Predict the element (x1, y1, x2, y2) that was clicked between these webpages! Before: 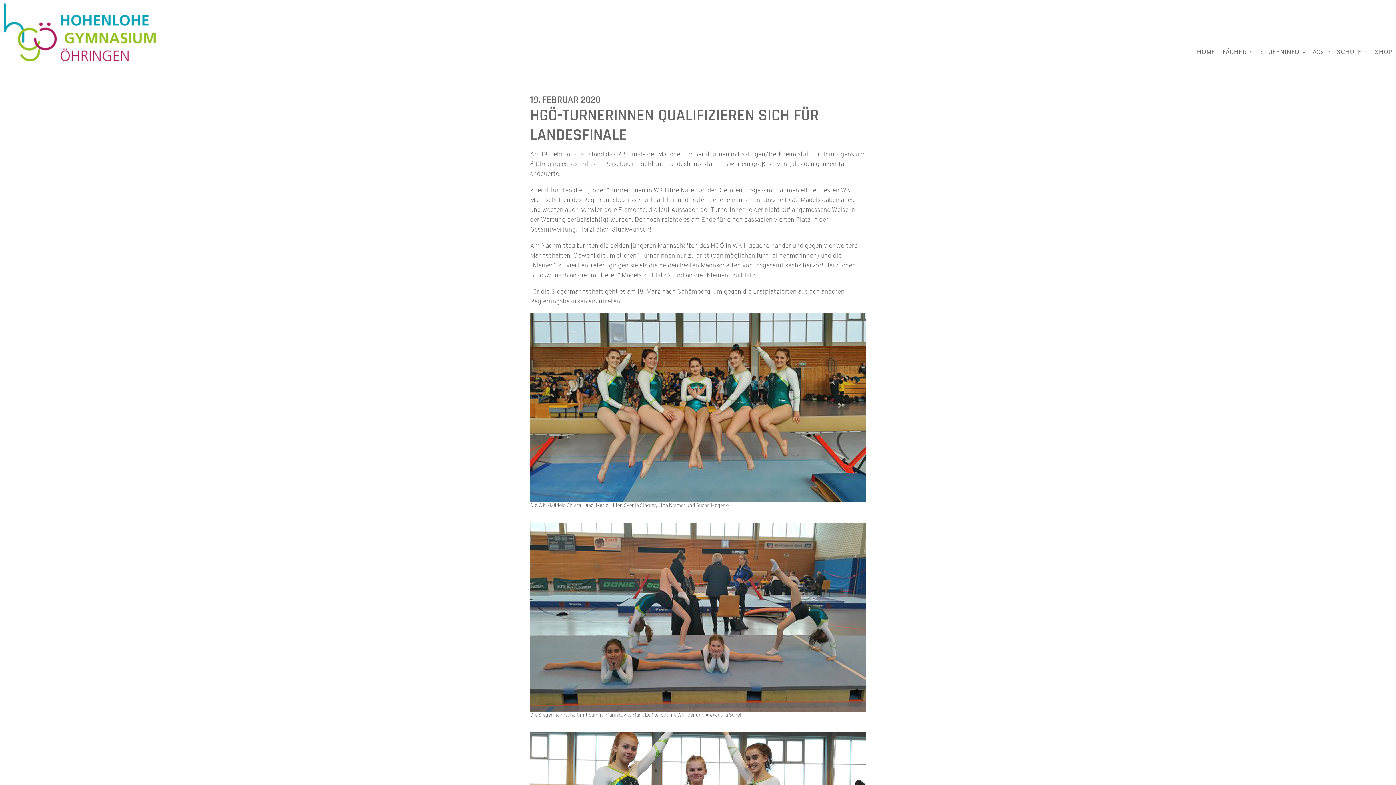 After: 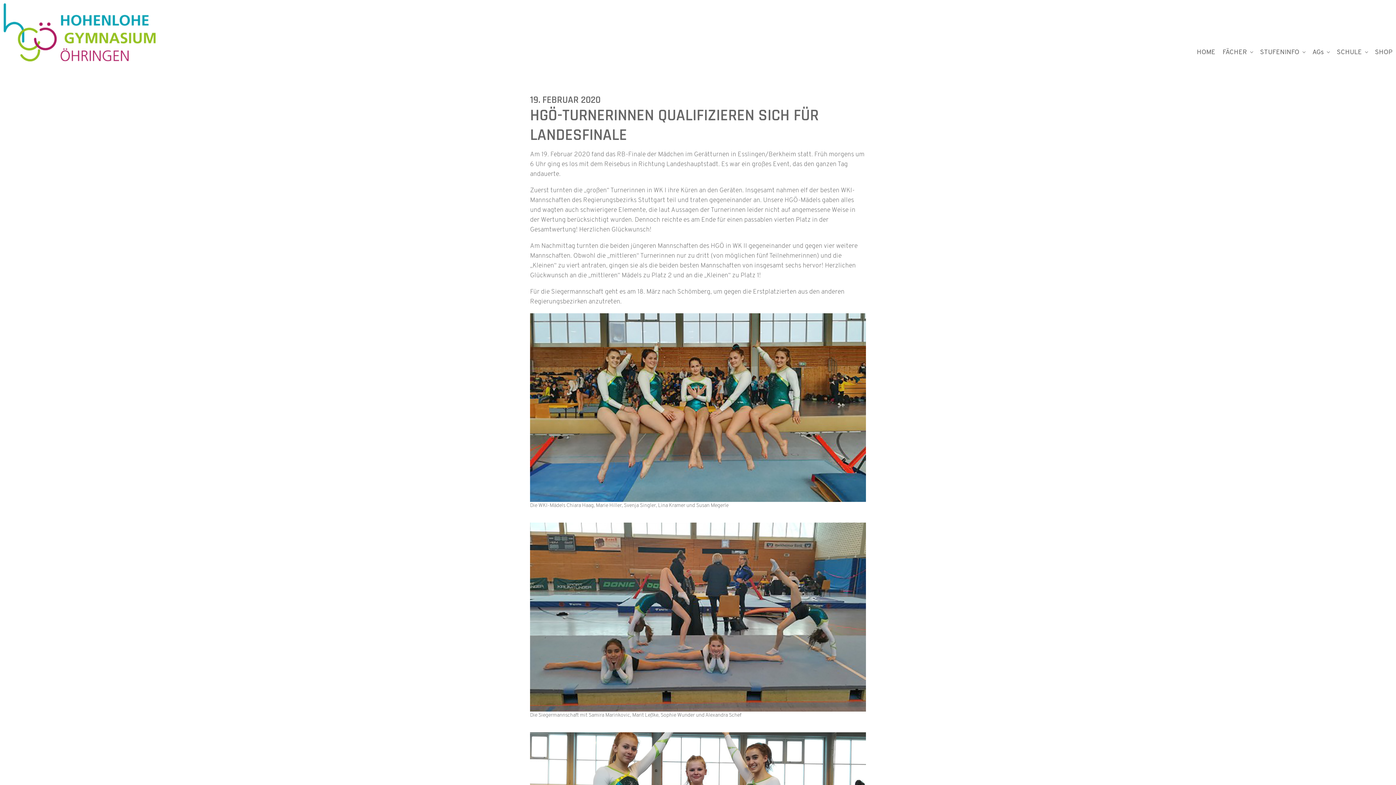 Action: label: SHOP bbox: (1371, 44, 1396, 61)